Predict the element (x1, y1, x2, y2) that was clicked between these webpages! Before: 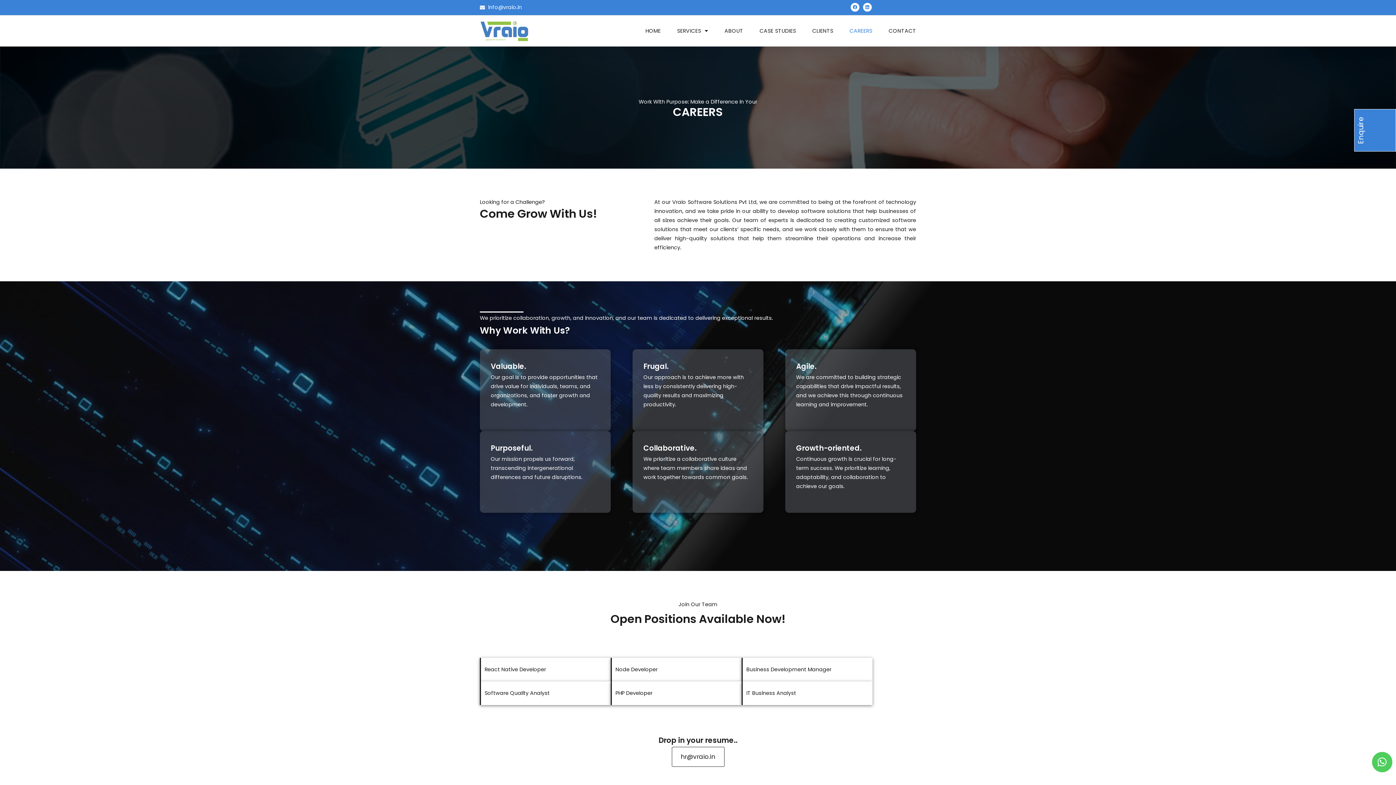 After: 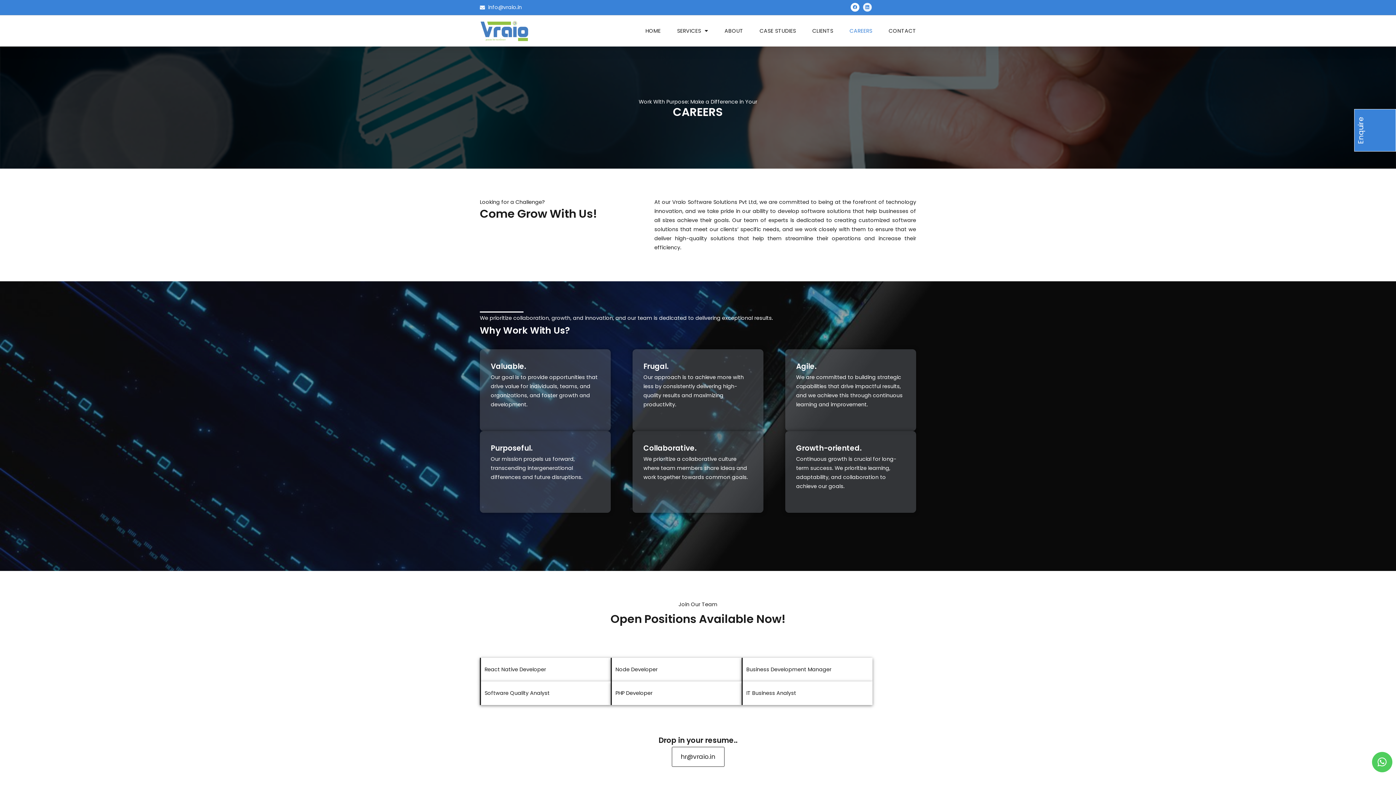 Action: label: Linkedin bbox: (863, 2, 872, 11)